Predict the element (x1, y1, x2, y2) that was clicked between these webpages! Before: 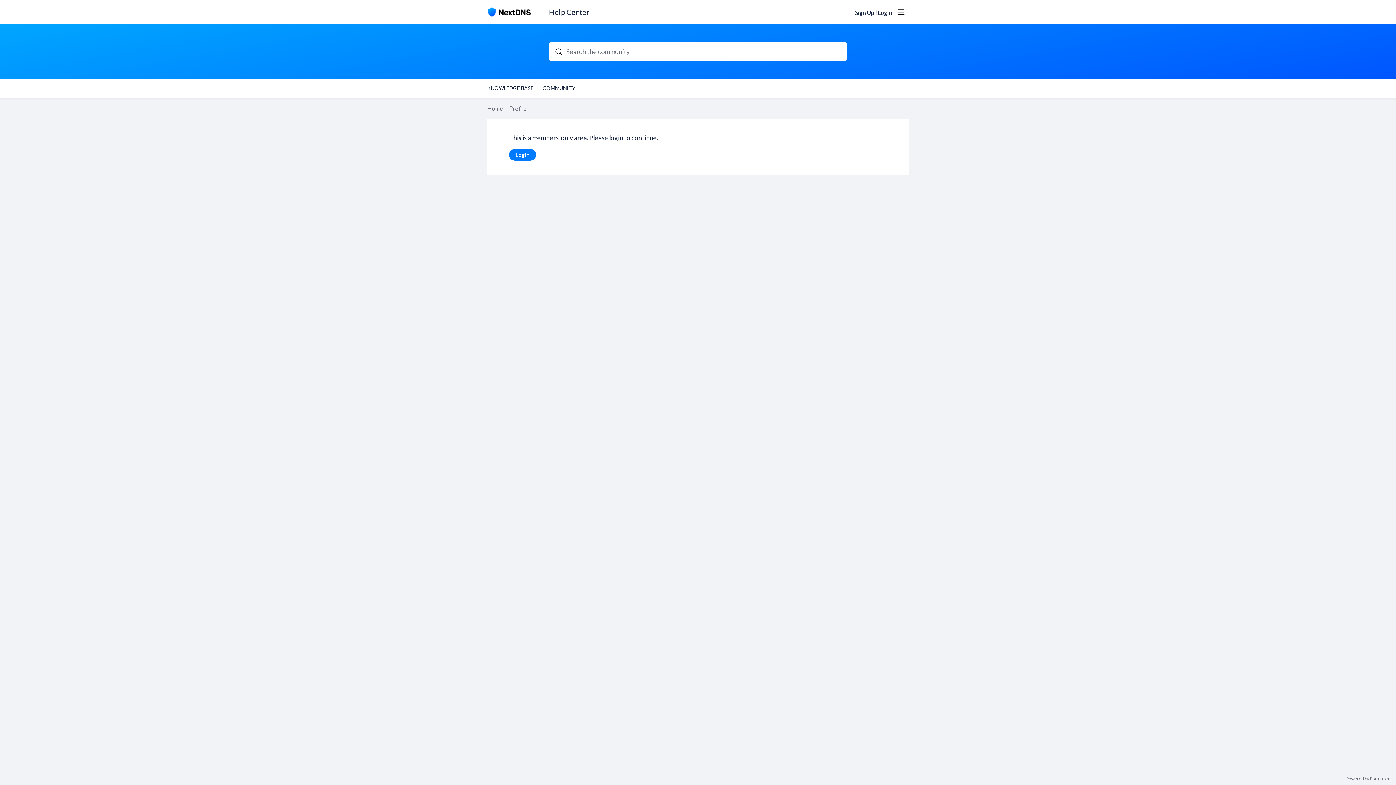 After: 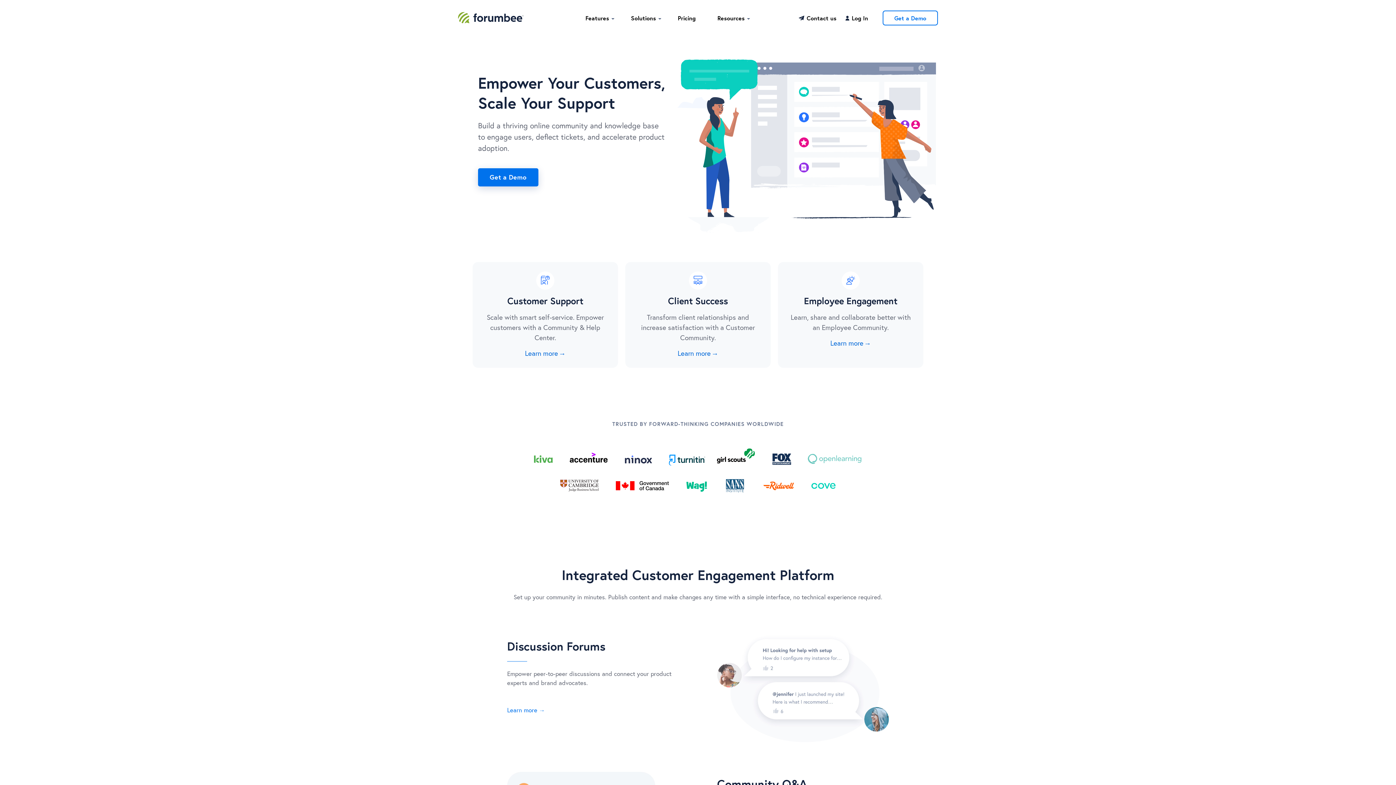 Action: bbox: (1346, 776, 1390, 781) label: Powered by Forumbee